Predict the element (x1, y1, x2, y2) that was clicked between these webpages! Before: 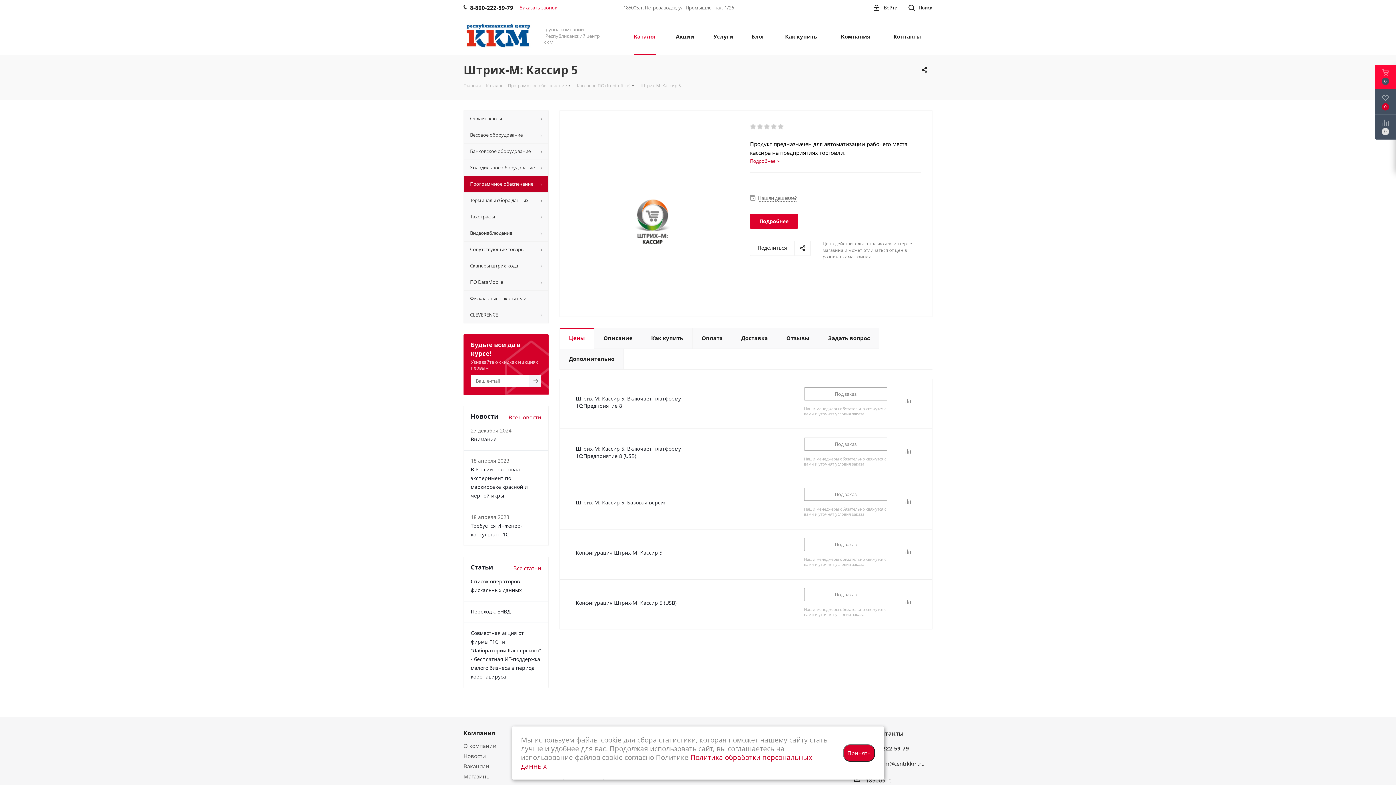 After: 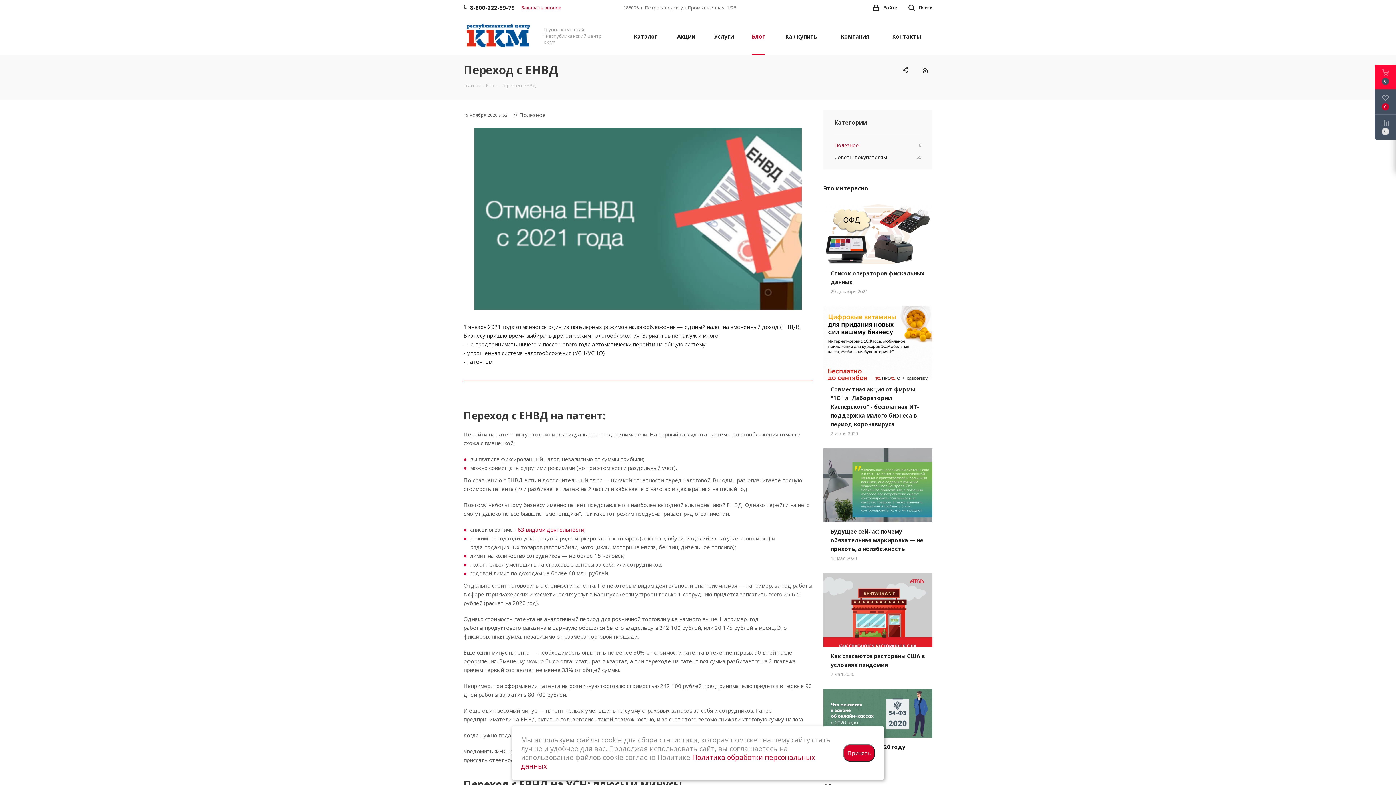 Action: label: Переход с ЕНВД bbox: (470, 608, 510, 615)